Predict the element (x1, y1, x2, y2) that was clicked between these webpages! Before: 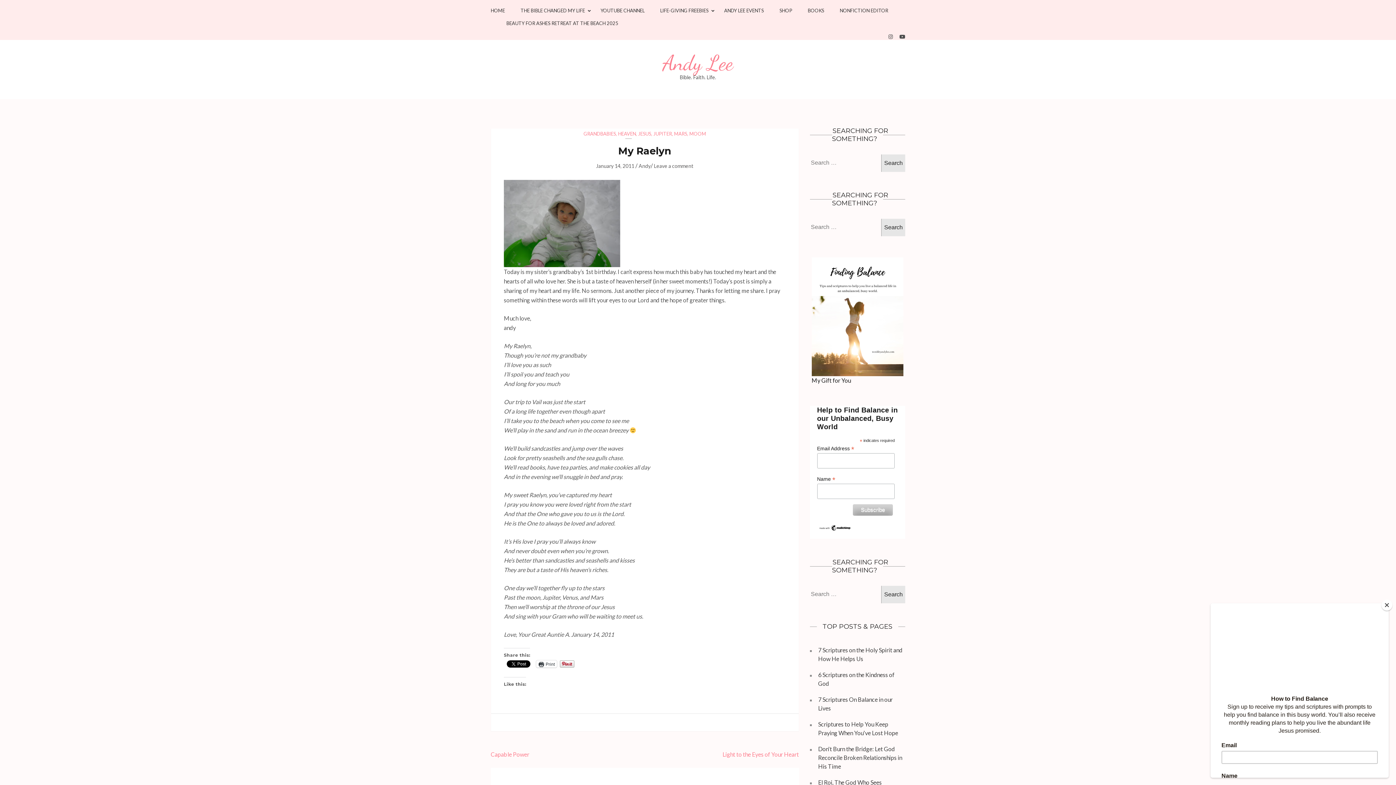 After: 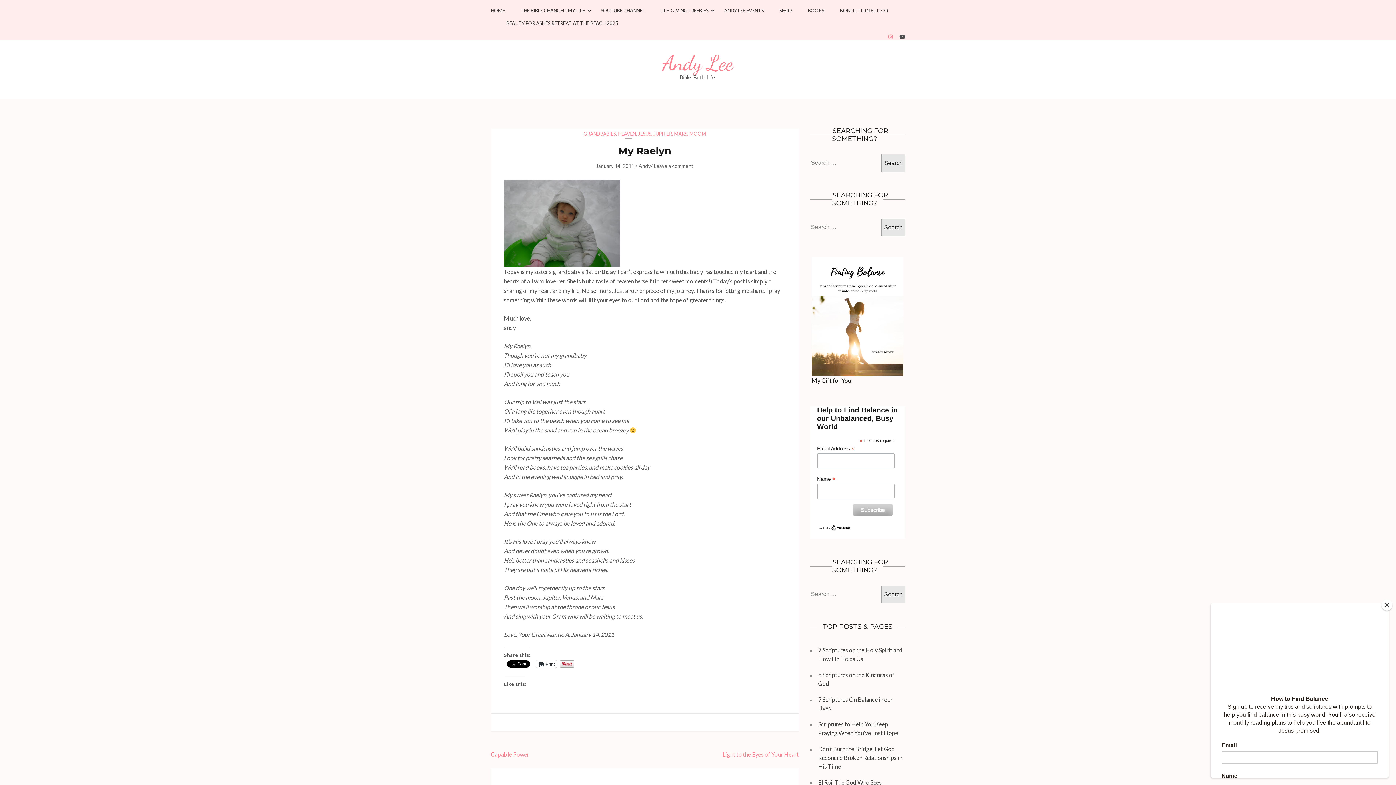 Action: bbox: (888, 33, 893, 39)